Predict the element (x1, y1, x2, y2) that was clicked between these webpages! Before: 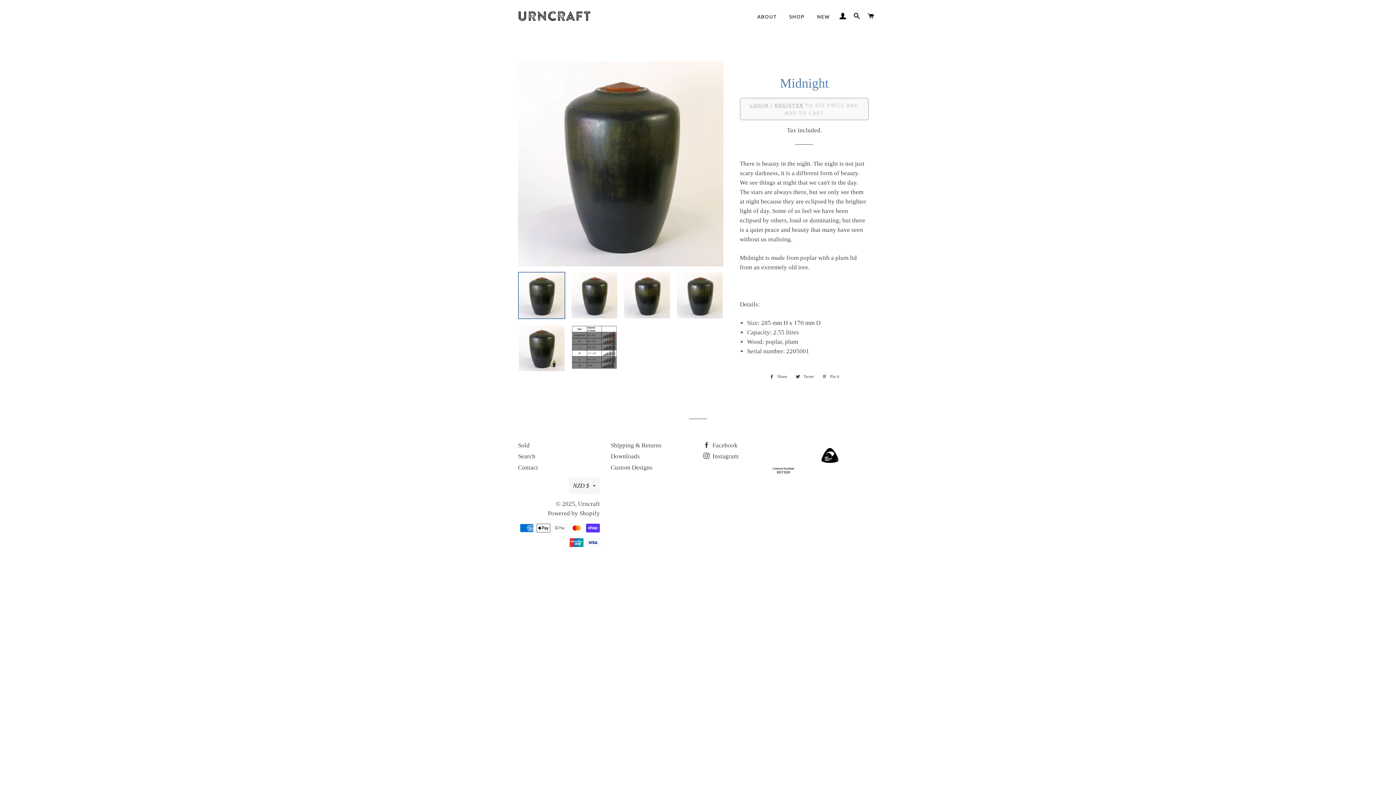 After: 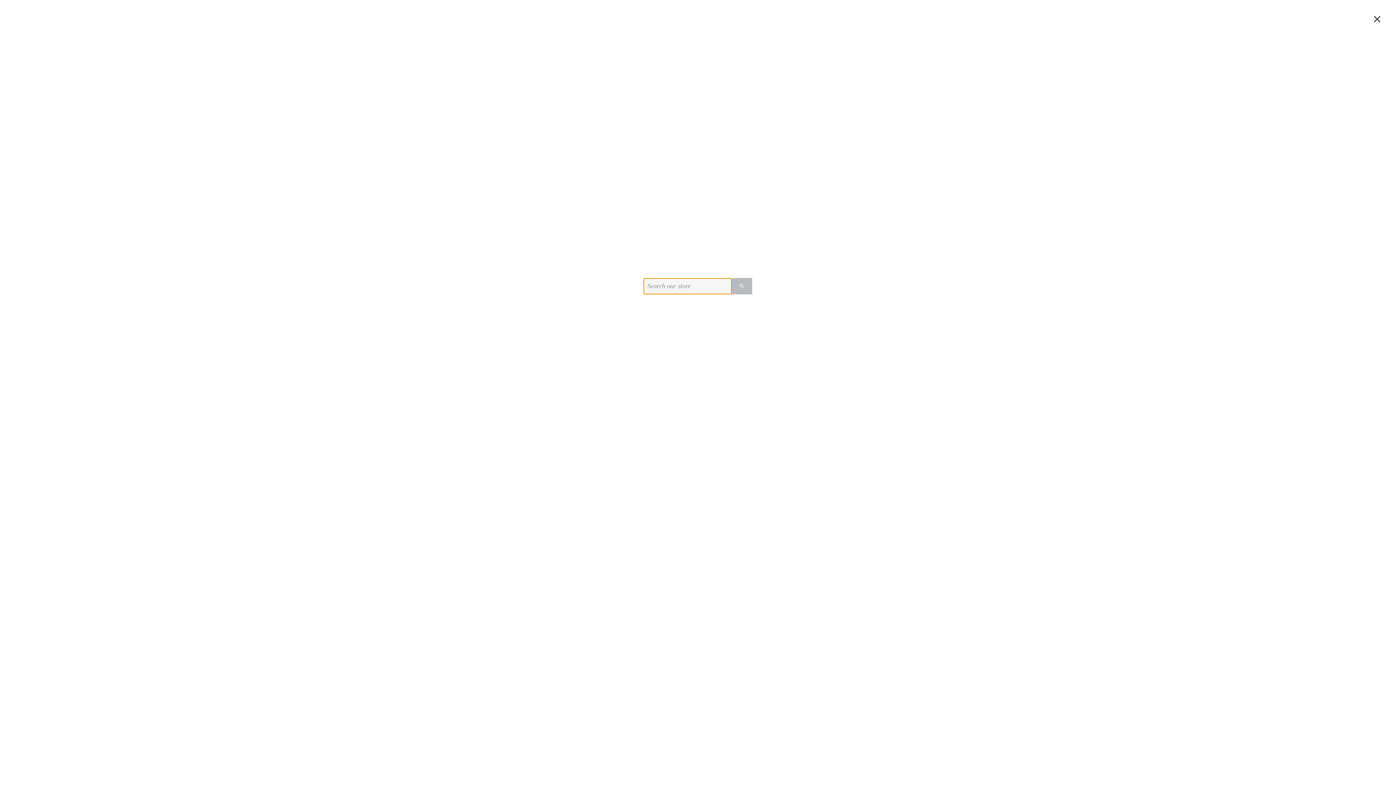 Action: bbox: (850, 5, 863, 26) label: SEARCH